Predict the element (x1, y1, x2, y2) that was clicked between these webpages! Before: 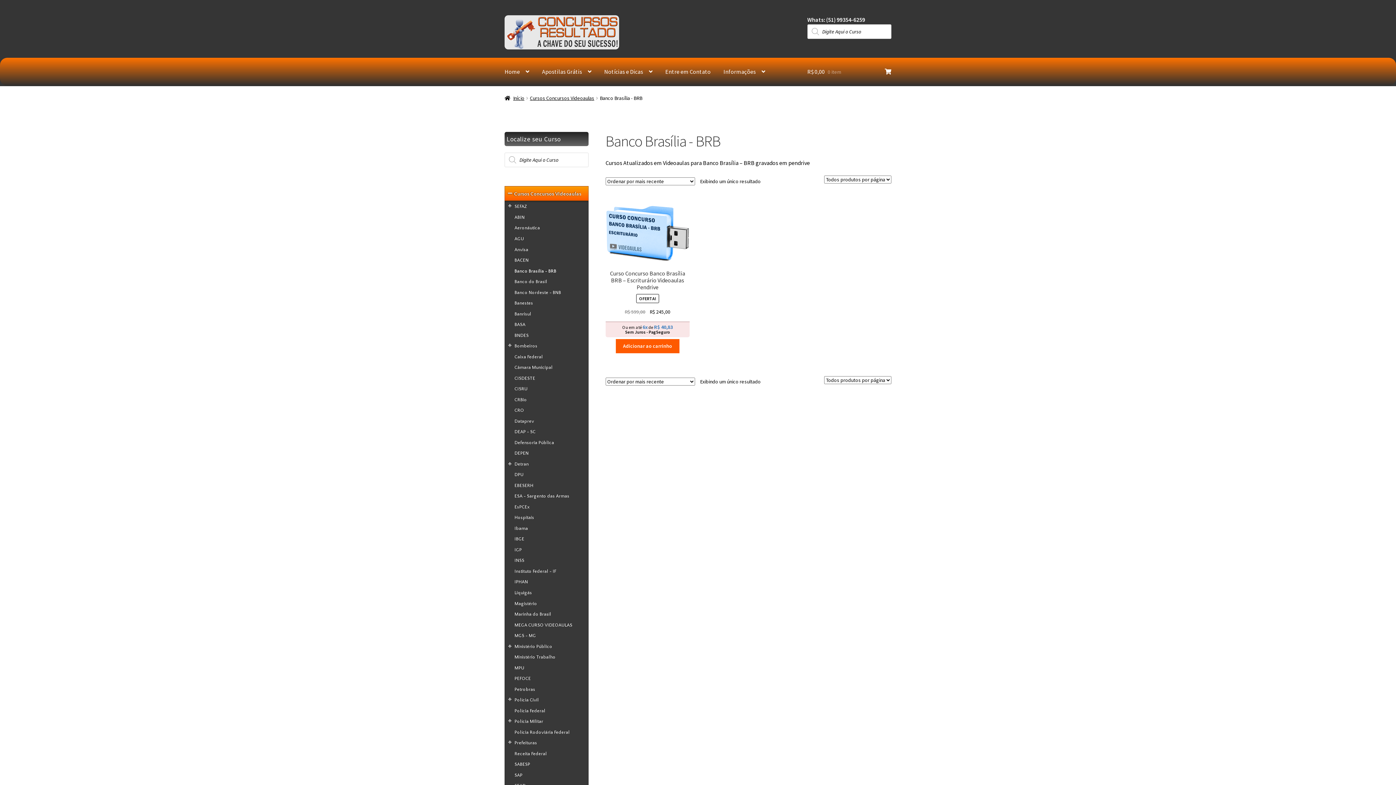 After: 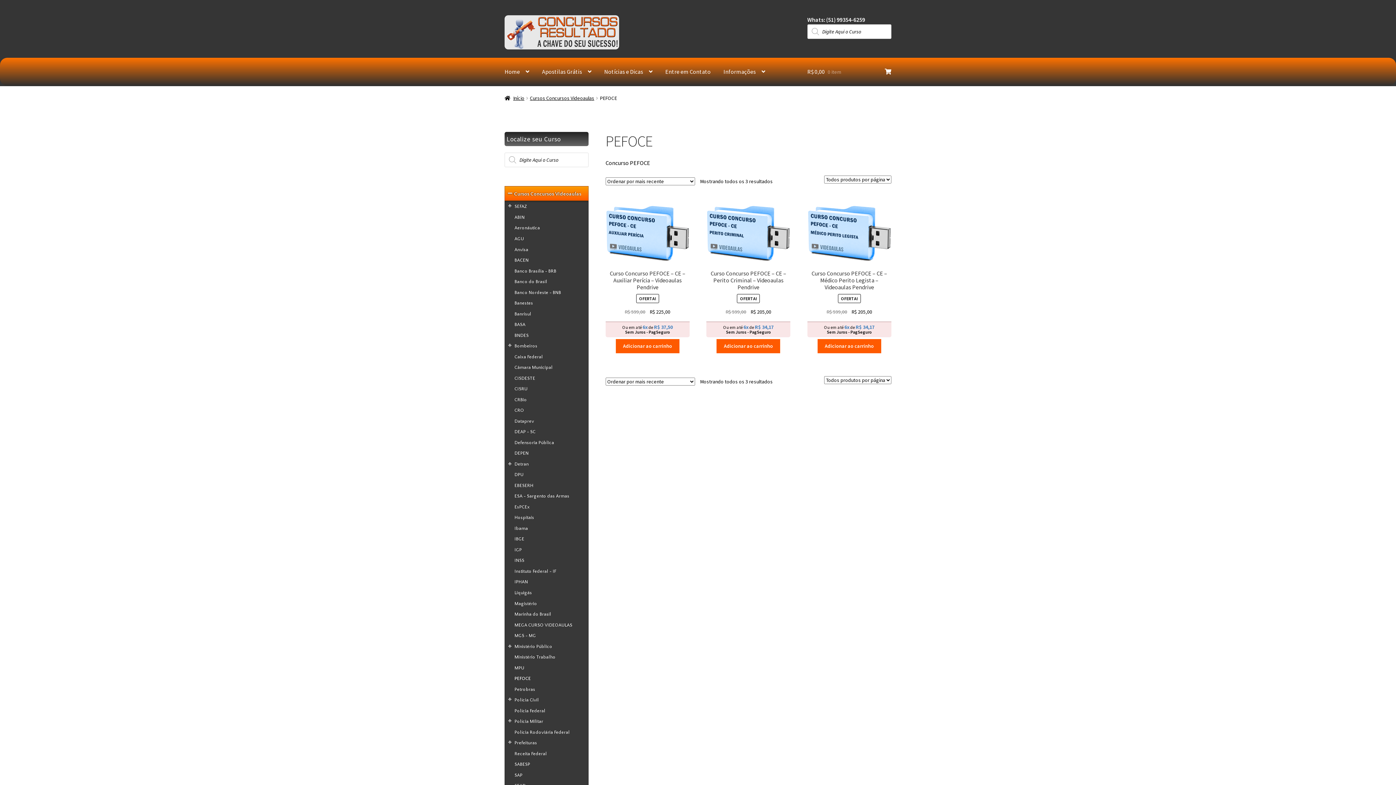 Action: bbox: (514, 675, 586, 682) label: PEFOCE